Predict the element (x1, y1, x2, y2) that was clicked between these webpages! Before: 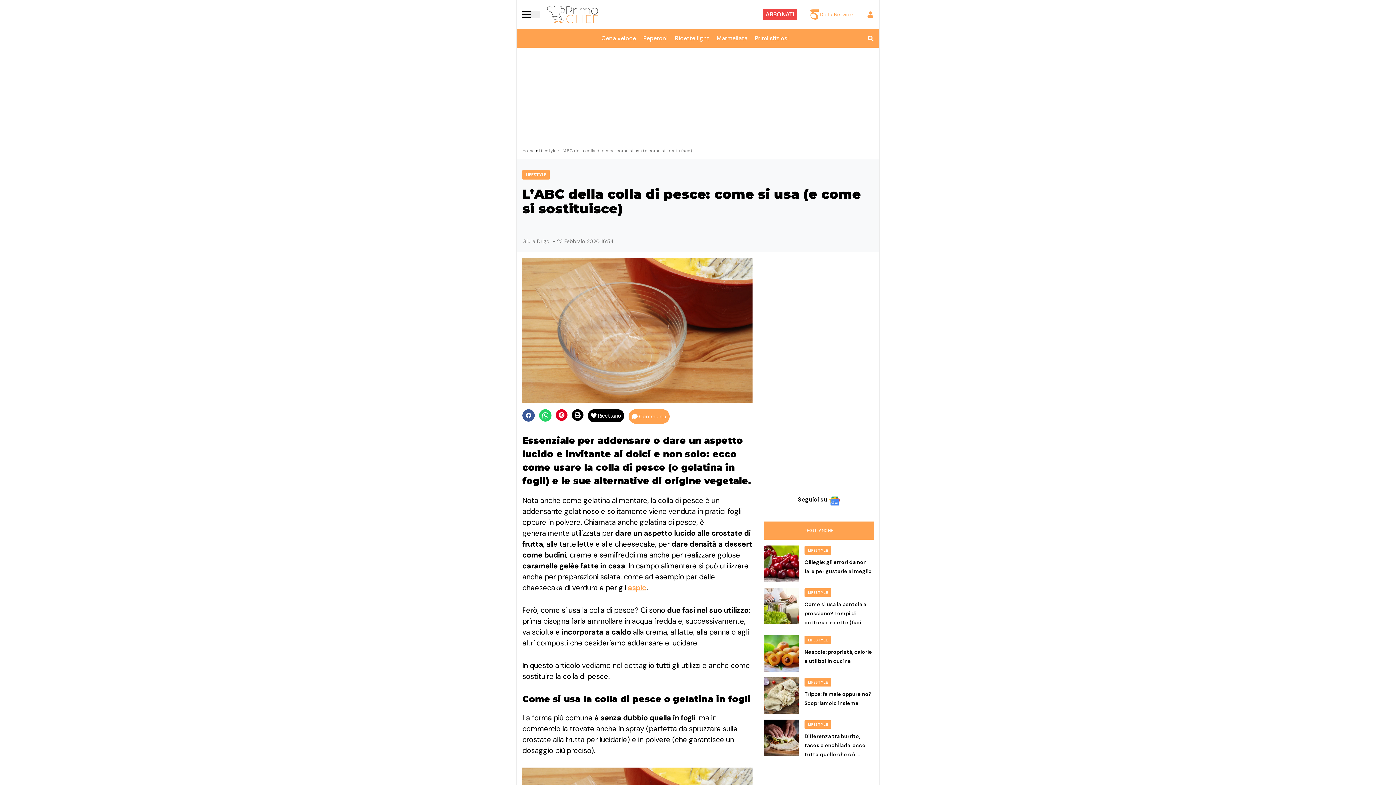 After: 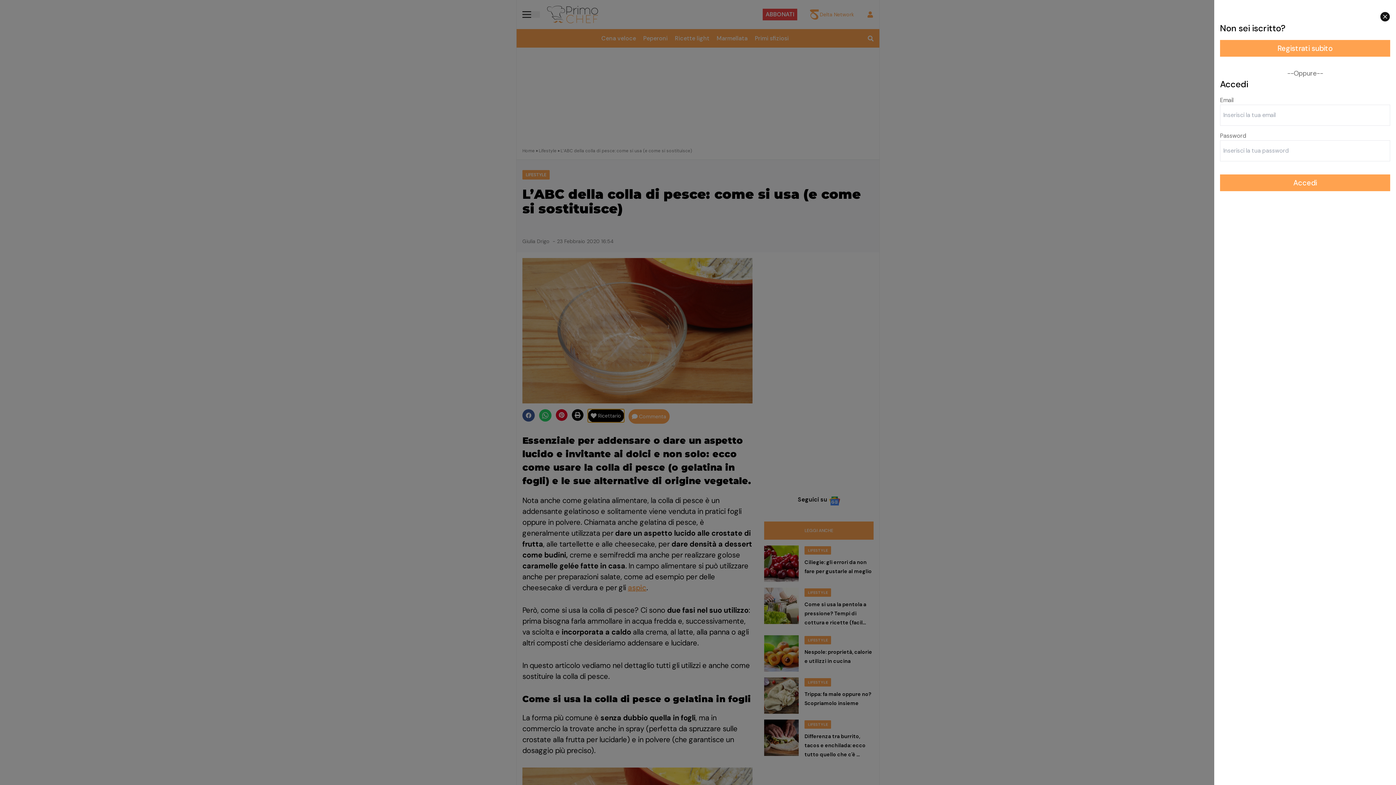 Action: label: Ricettario bbox: (588, 409, 624, 422)